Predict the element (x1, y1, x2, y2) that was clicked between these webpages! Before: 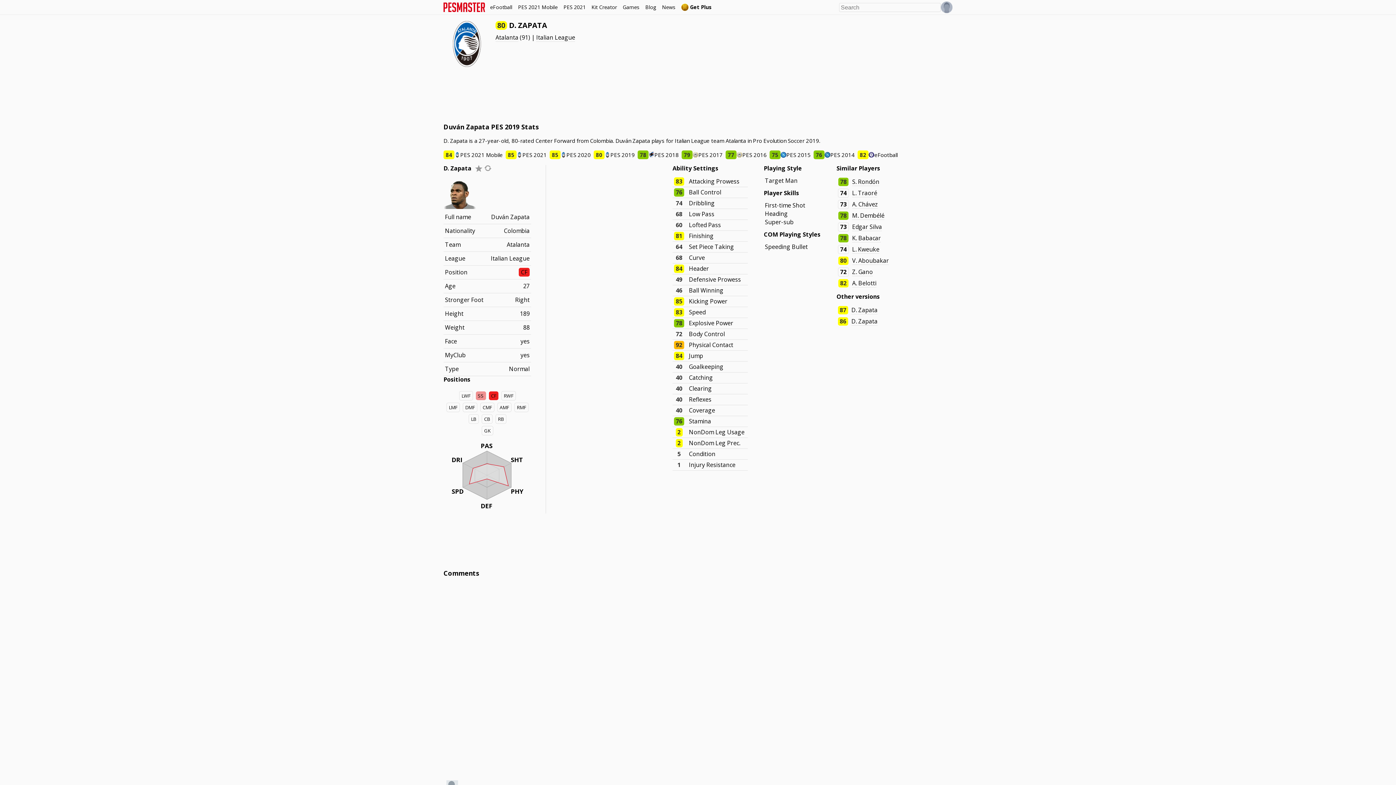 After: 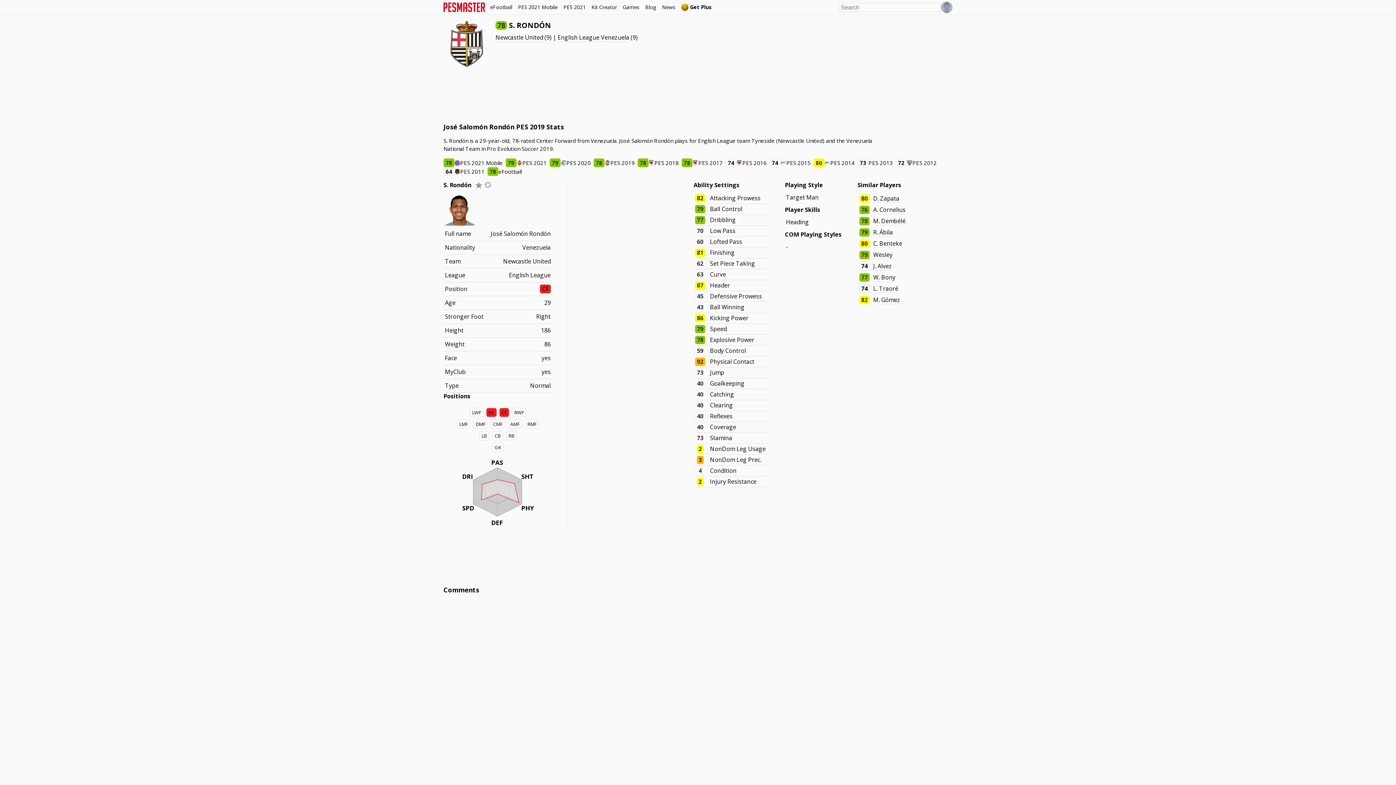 Action: label: S. Rondón bbox: (852, 177, 879, 186)